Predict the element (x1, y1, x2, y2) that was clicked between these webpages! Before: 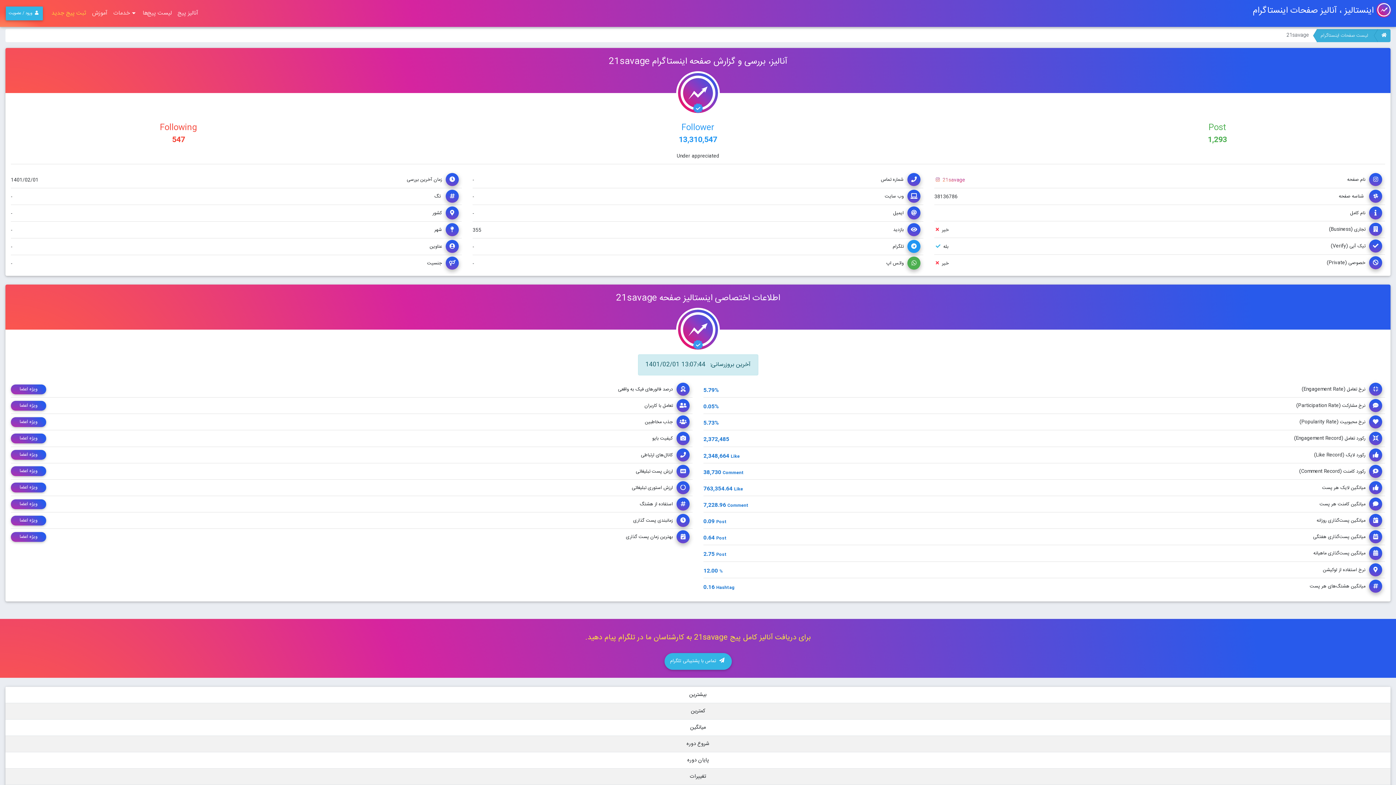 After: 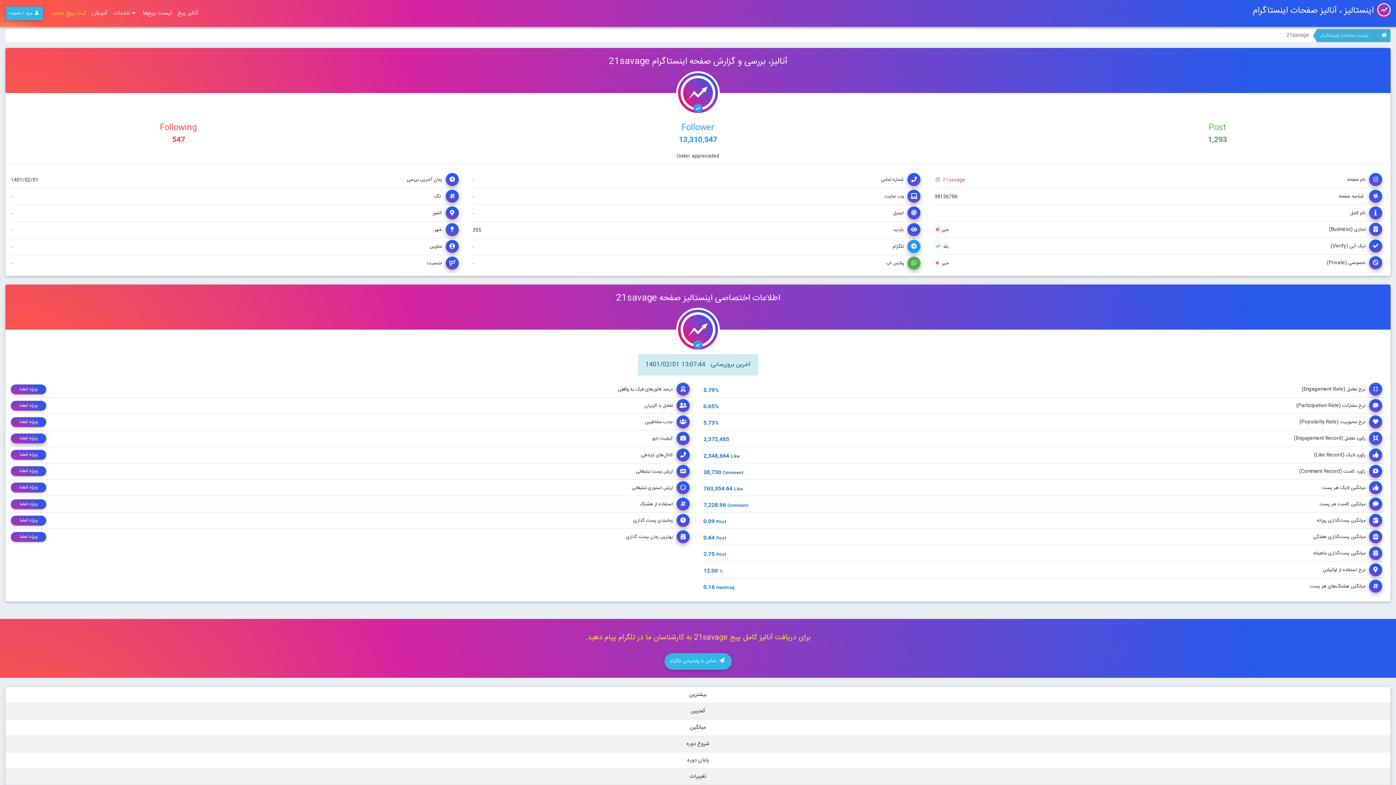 Action: label: ویژه اعضا bbox: (10, 433, 46, 443)